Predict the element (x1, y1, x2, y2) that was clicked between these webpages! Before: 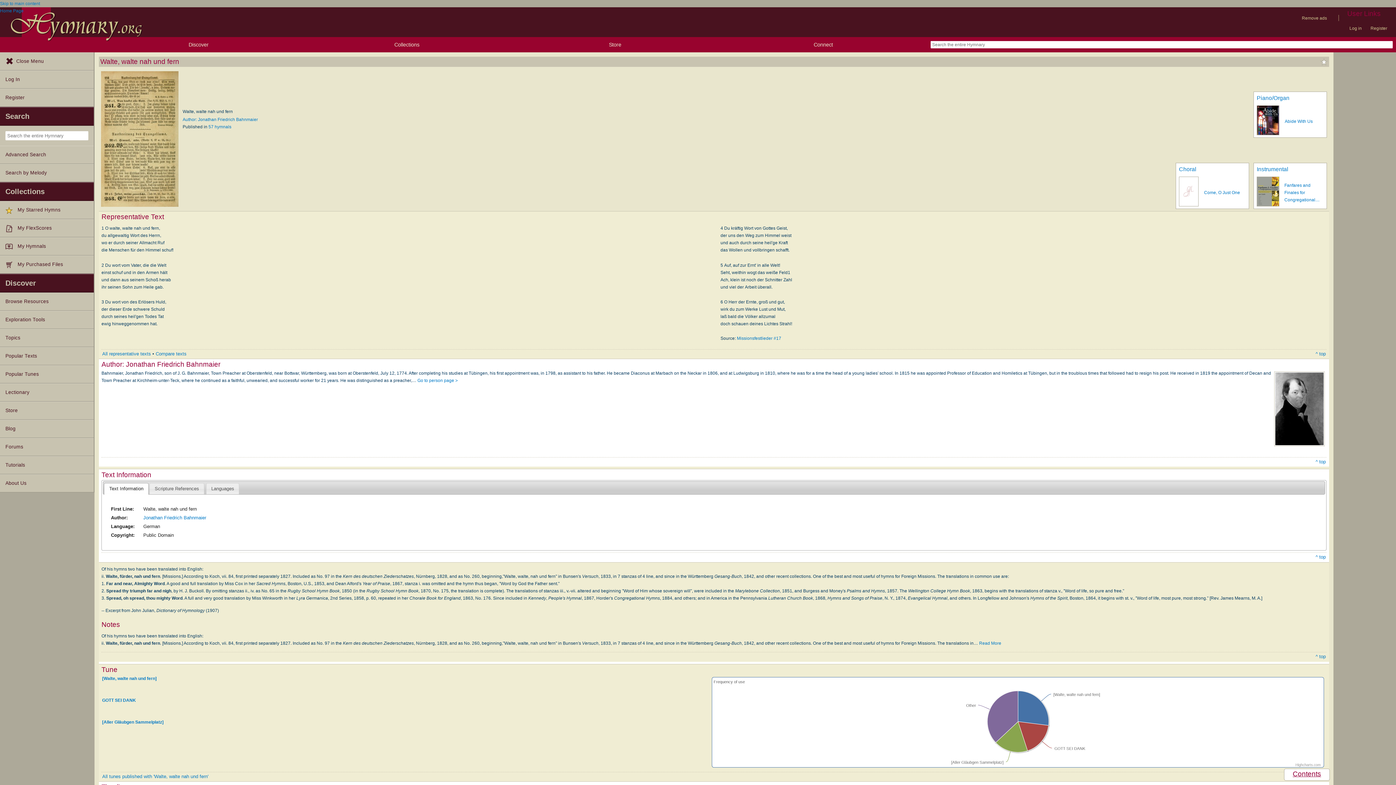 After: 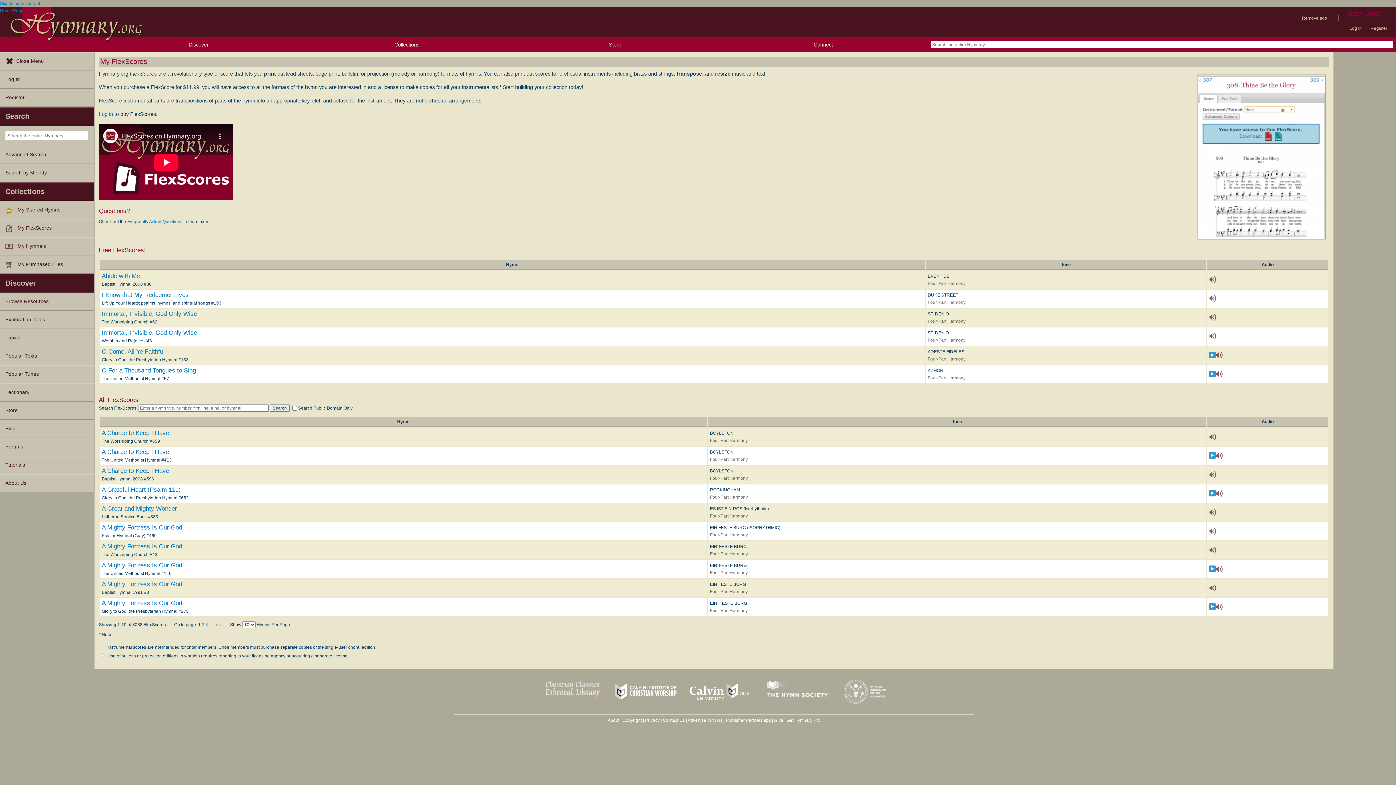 Action: bbox: (0, 219, 93, 237) label: My FlexScores